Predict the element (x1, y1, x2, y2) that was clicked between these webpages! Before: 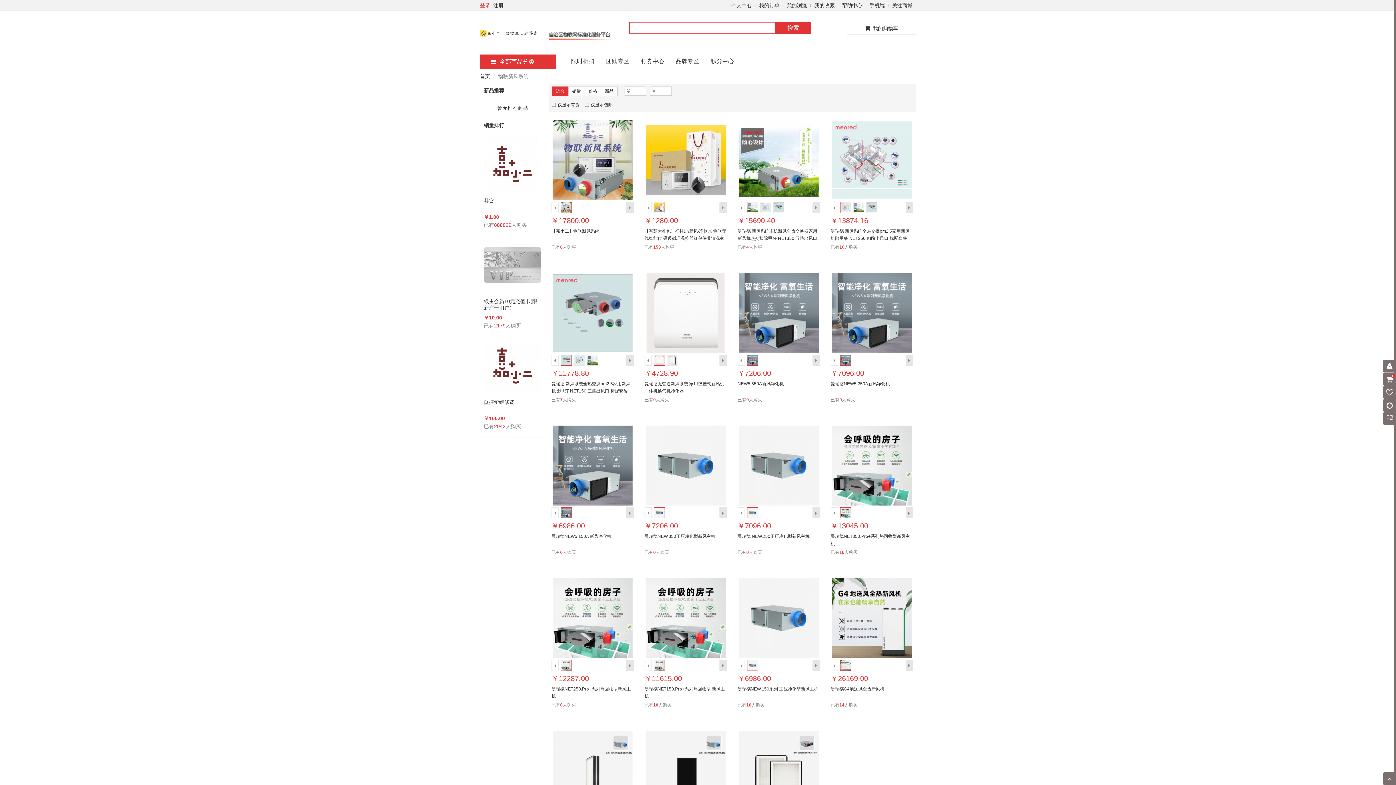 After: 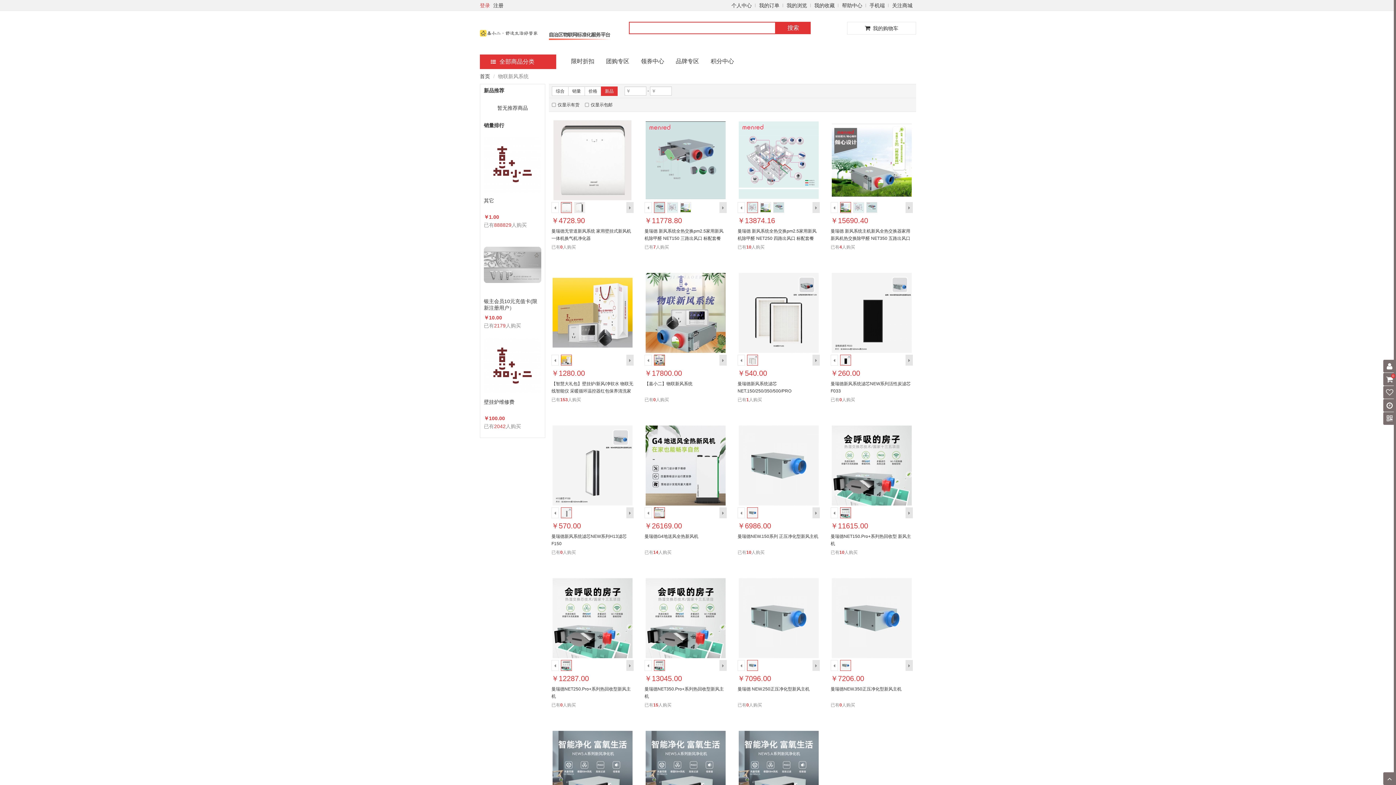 Action: label: 新品 bbox: (601, 86, 617, 96)